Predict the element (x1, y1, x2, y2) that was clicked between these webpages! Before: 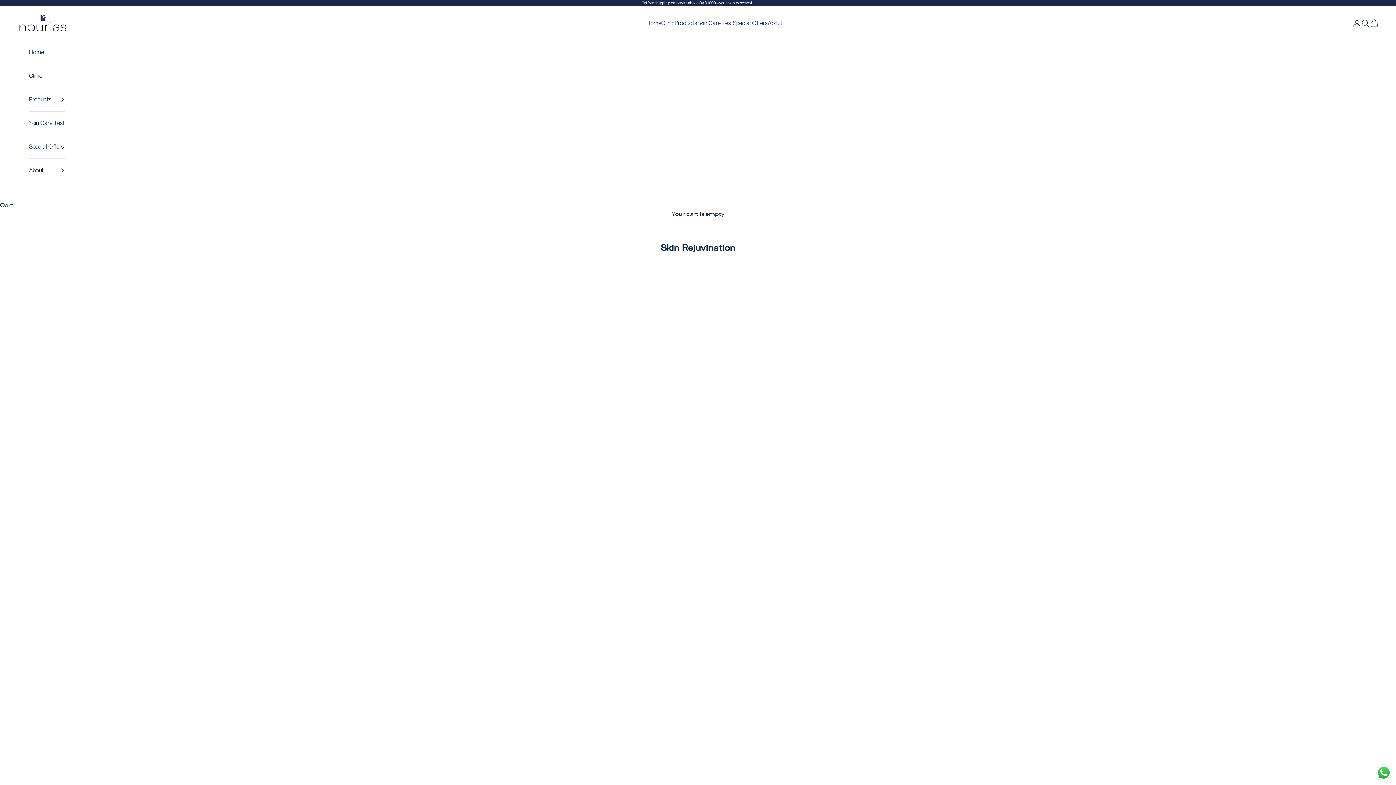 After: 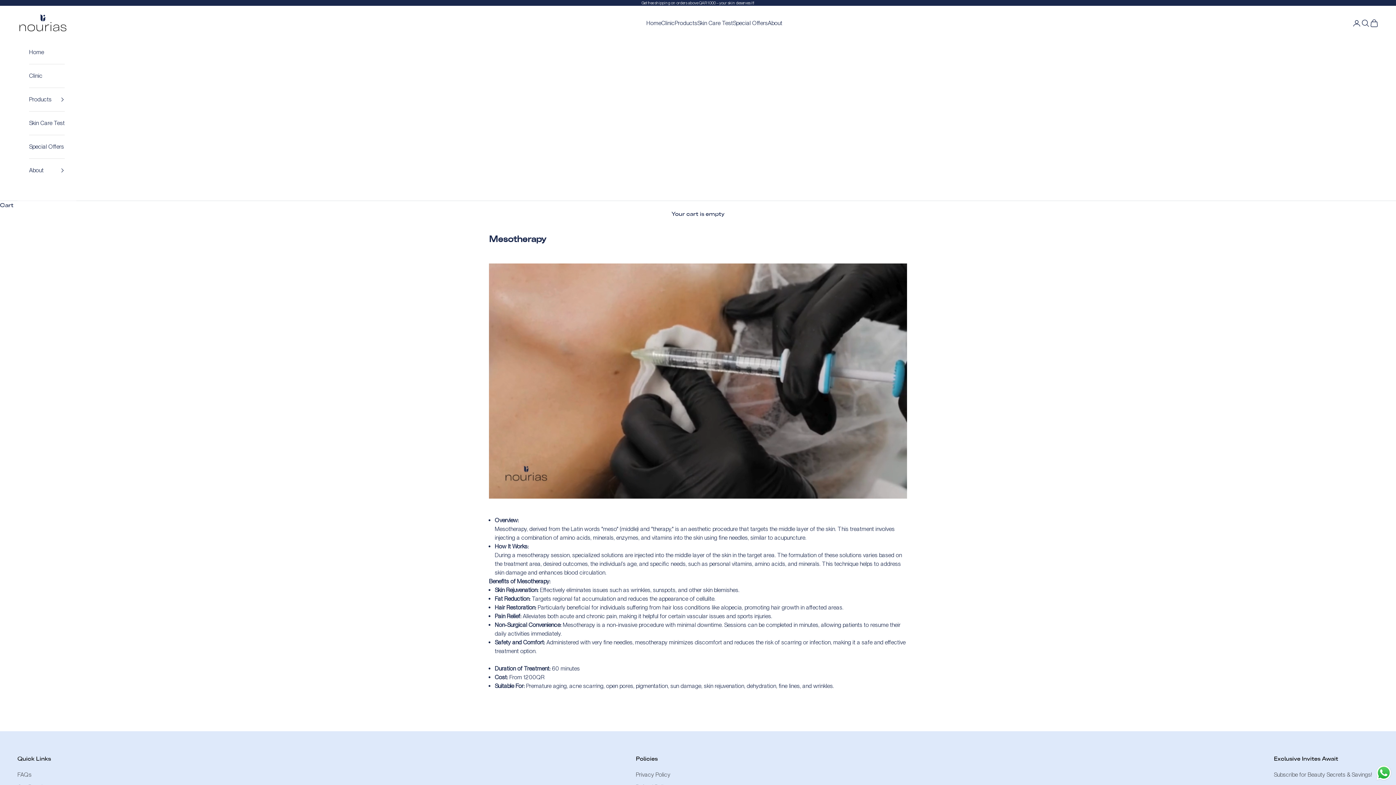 Action: bbox: (789, 625, 821, 632) label: Mesotherapy